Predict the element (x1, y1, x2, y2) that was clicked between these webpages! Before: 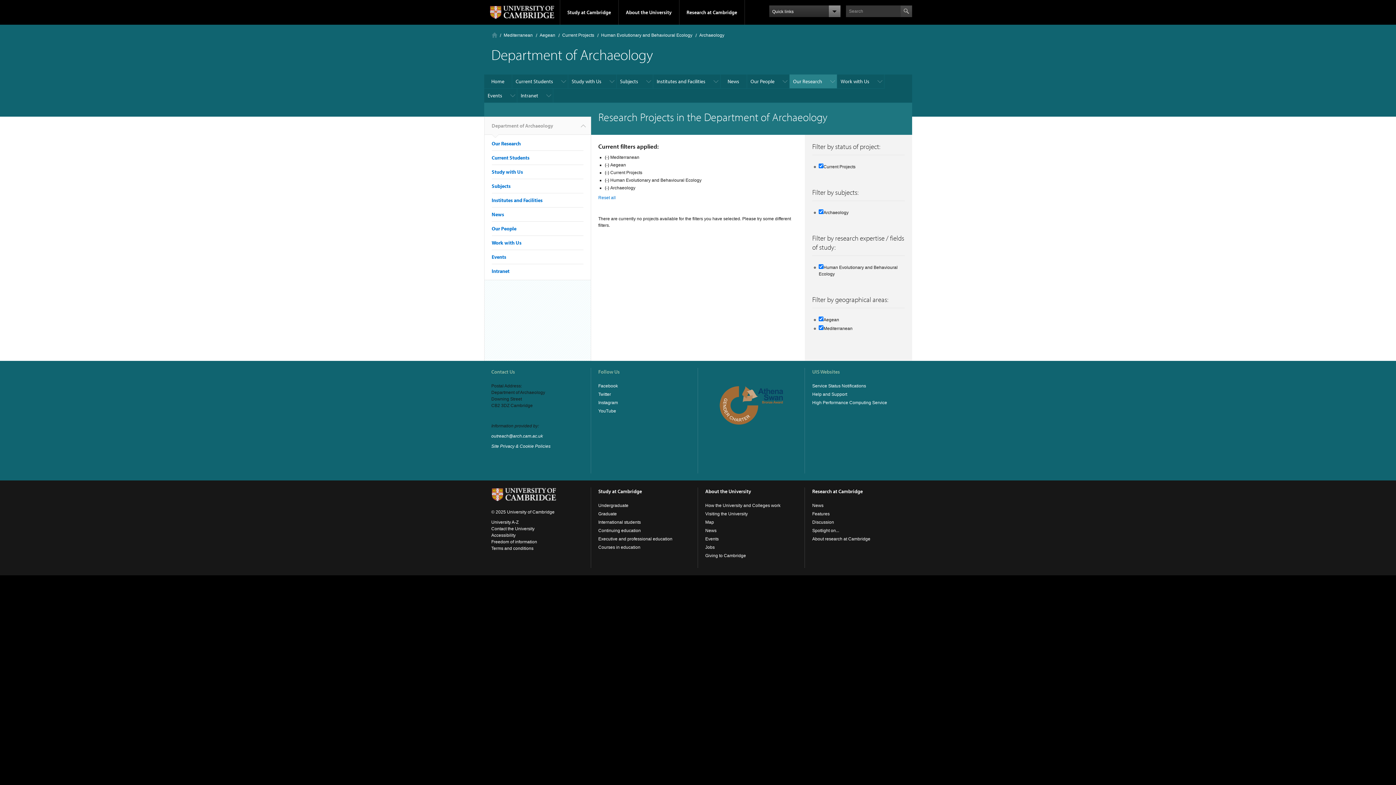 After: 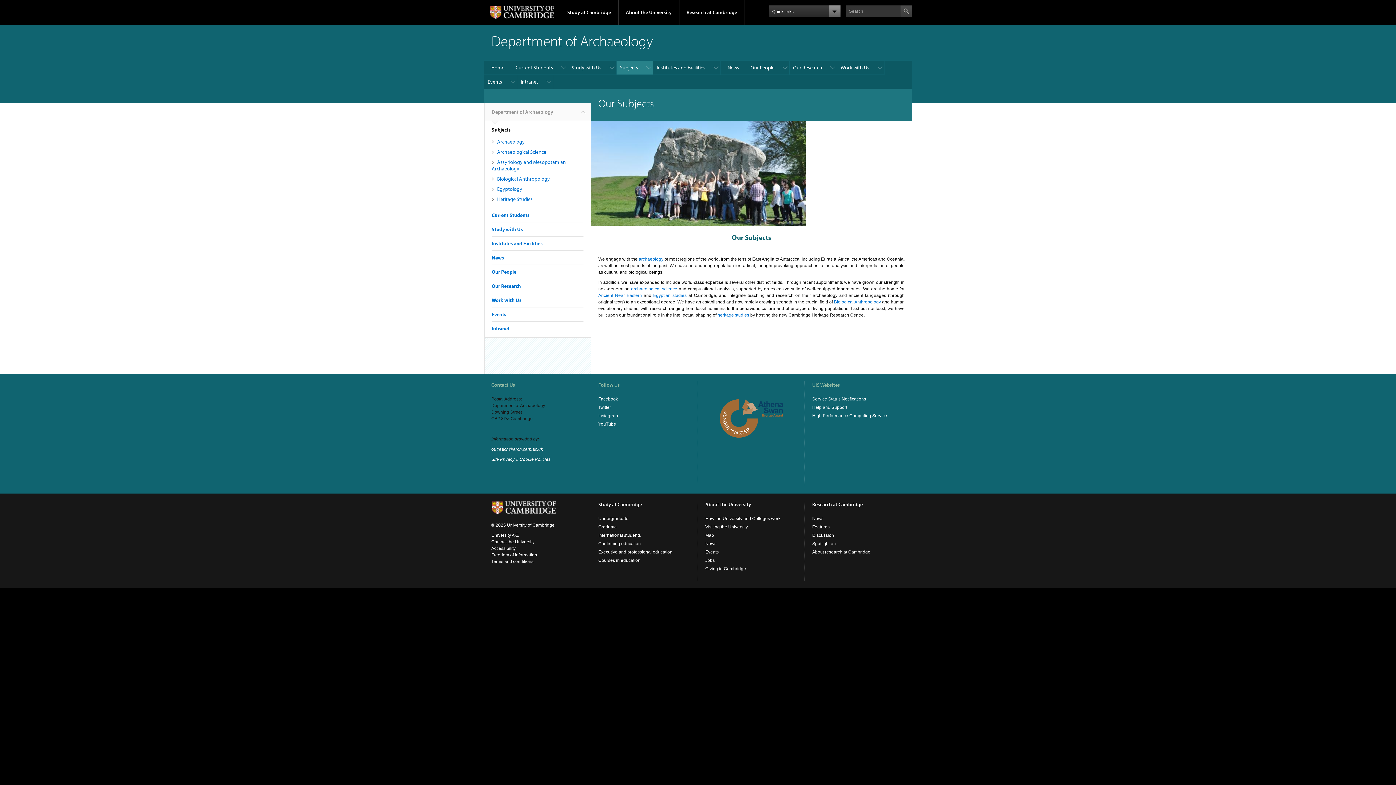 Action: bbox: (491, 182, 510, 189) label: Subjects